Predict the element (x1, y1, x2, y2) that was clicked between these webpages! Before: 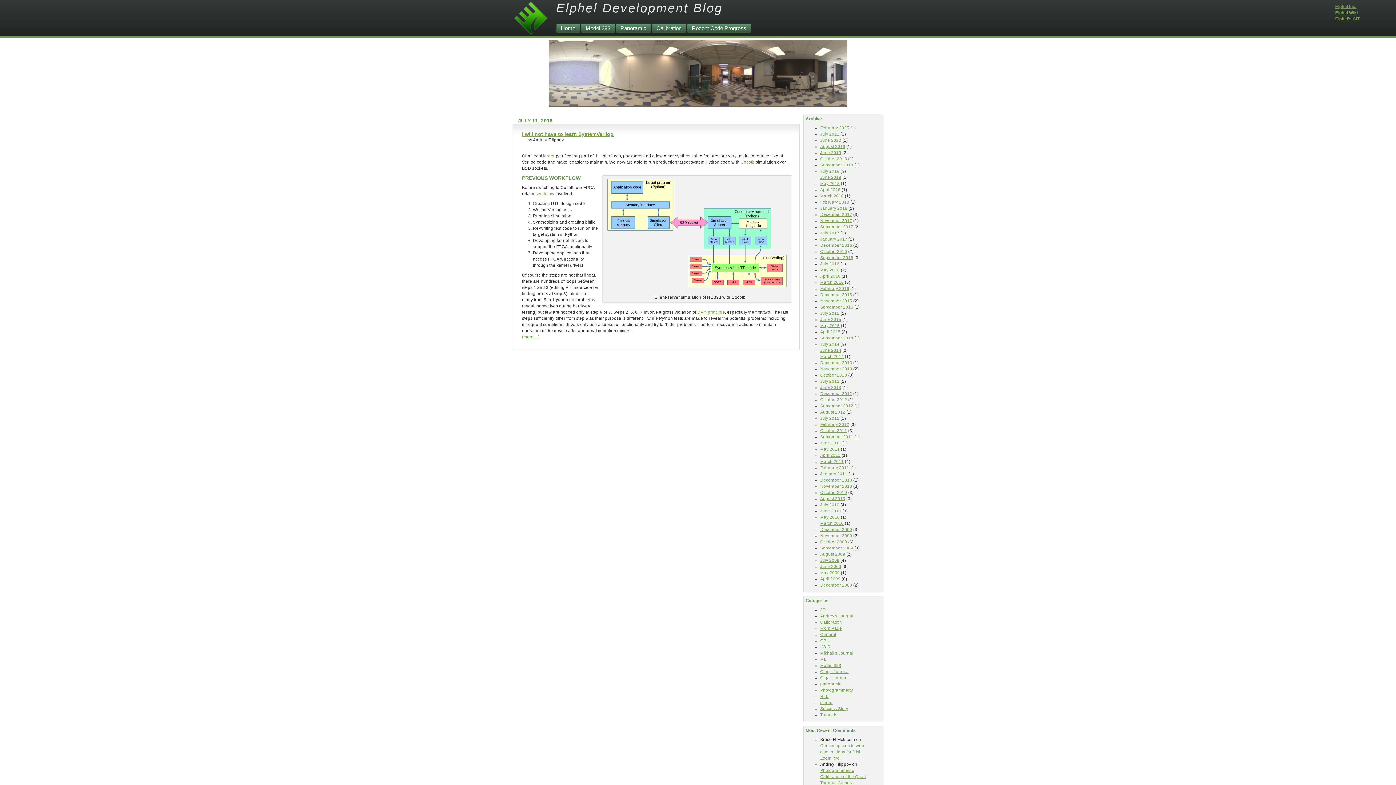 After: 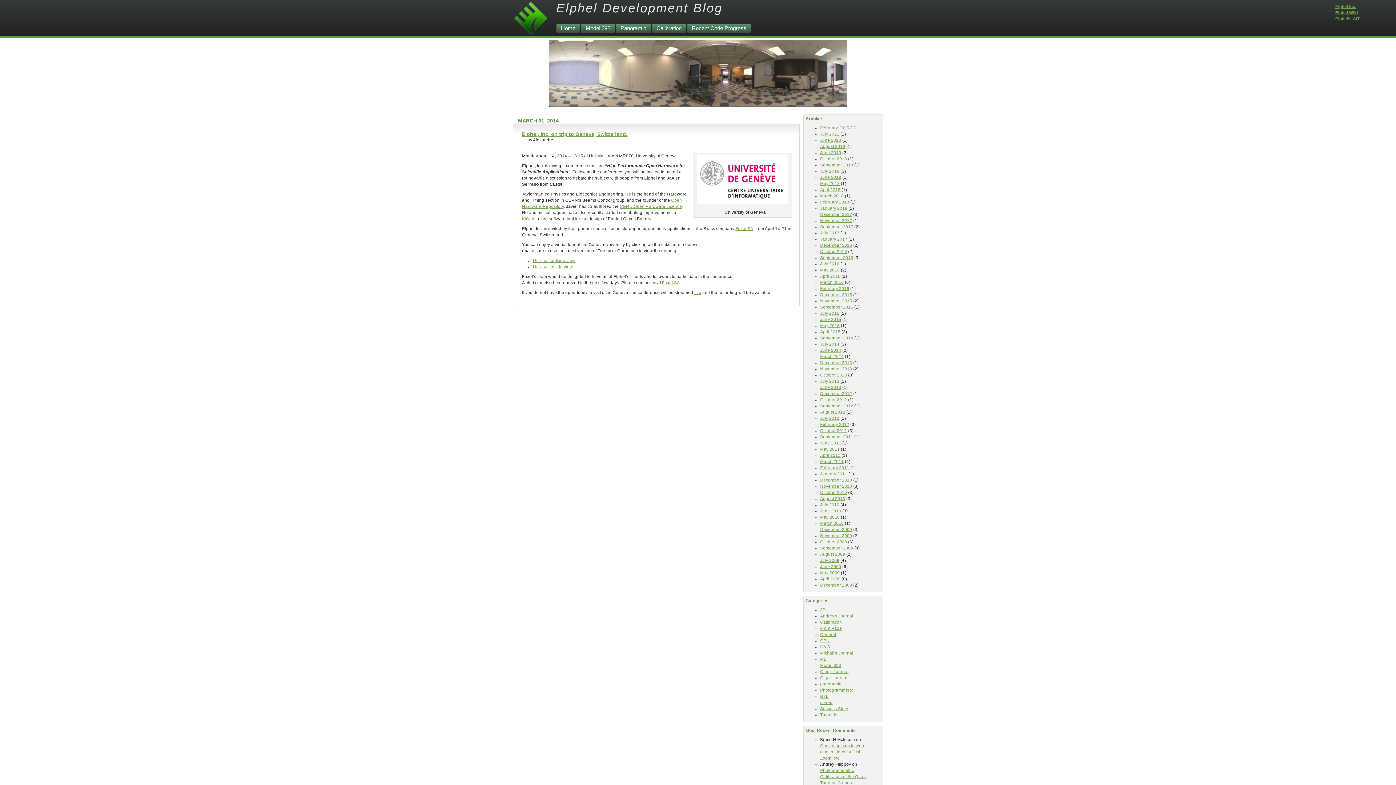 Action: bbox: (820, 354, 844, 358) label: March 2014